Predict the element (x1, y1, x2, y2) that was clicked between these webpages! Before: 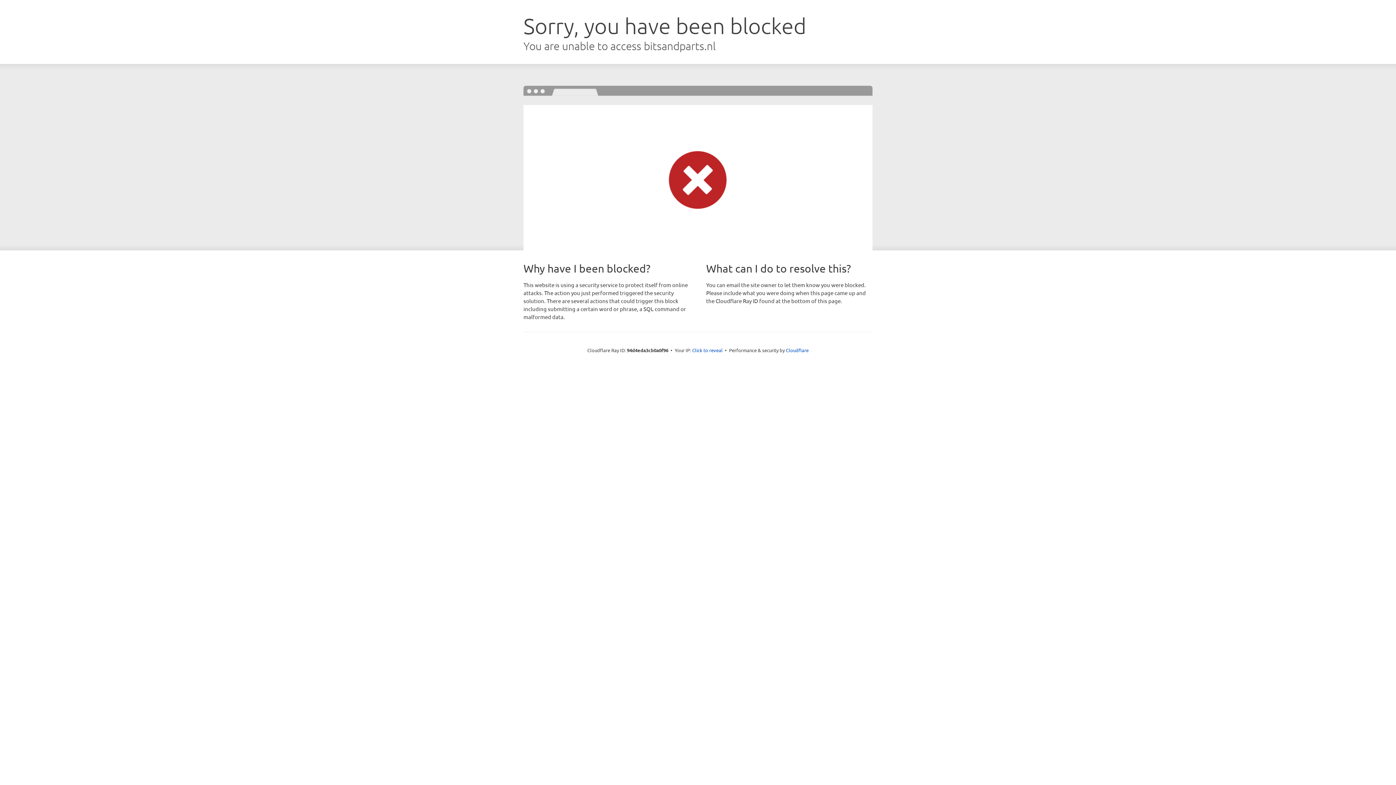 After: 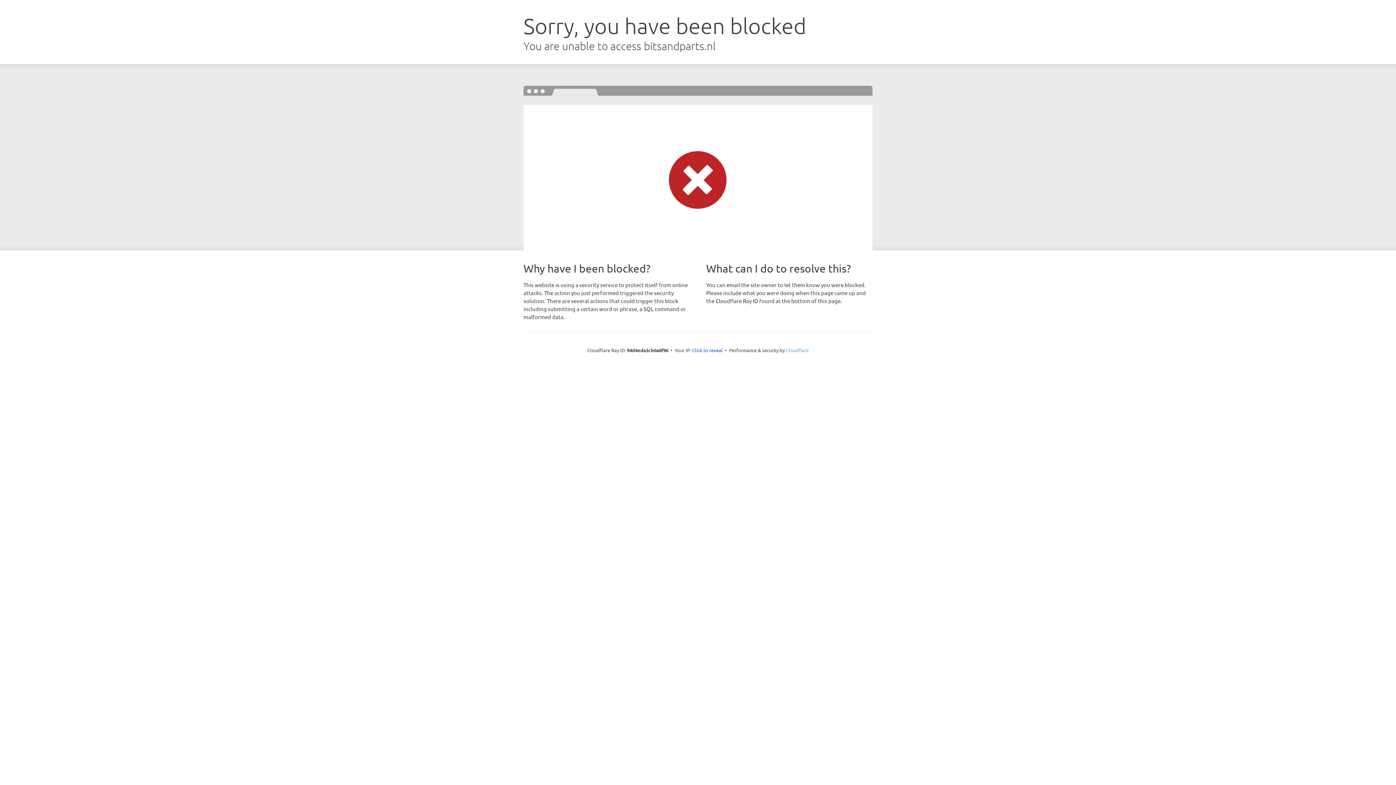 Action: label: Cloudflare bbox: (786, 347, 808, 353)